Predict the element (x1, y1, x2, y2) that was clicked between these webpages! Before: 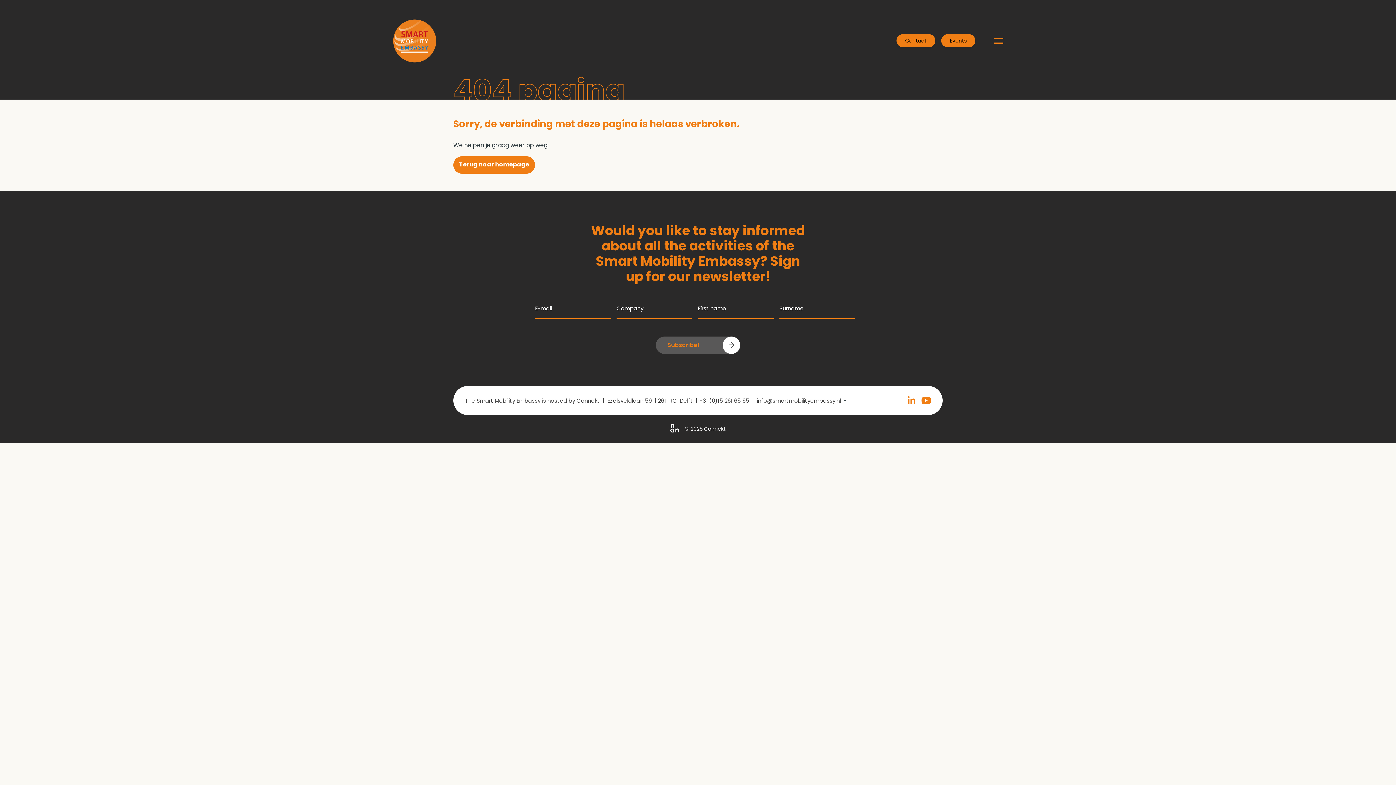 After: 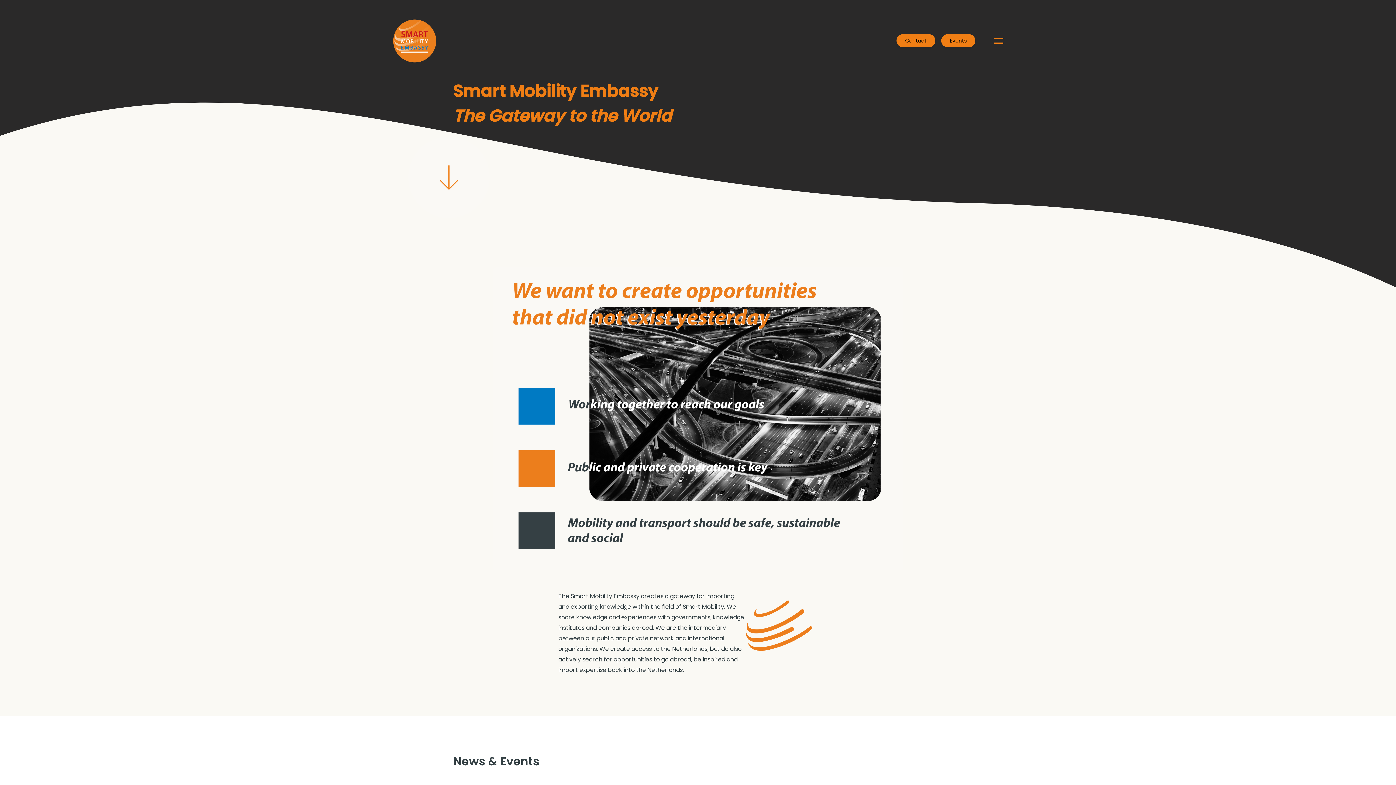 Action: label: Terug naar homepage bbox: (453, 156, 535, 173)